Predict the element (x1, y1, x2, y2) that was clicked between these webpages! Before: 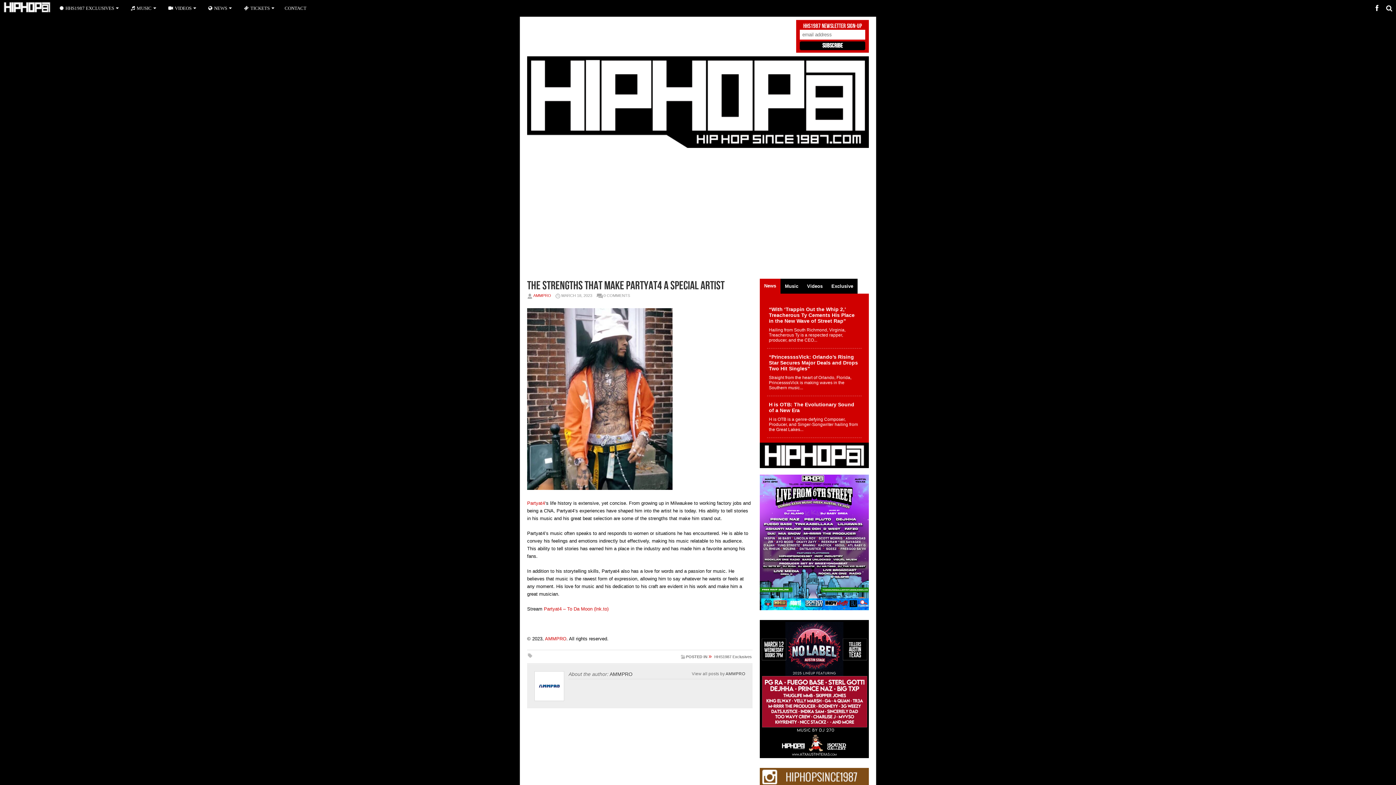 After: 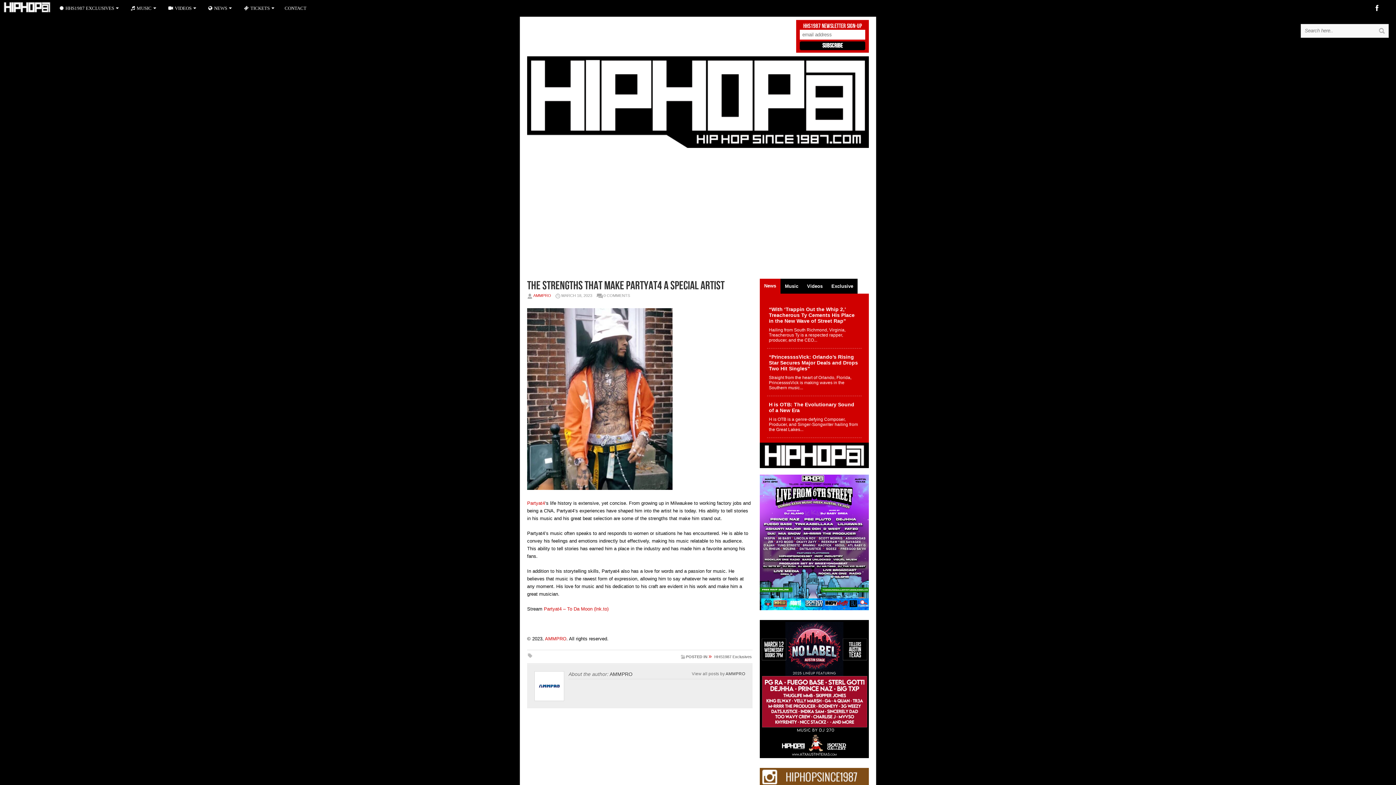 Action: bbox: (1382, 6, 1396, 11)